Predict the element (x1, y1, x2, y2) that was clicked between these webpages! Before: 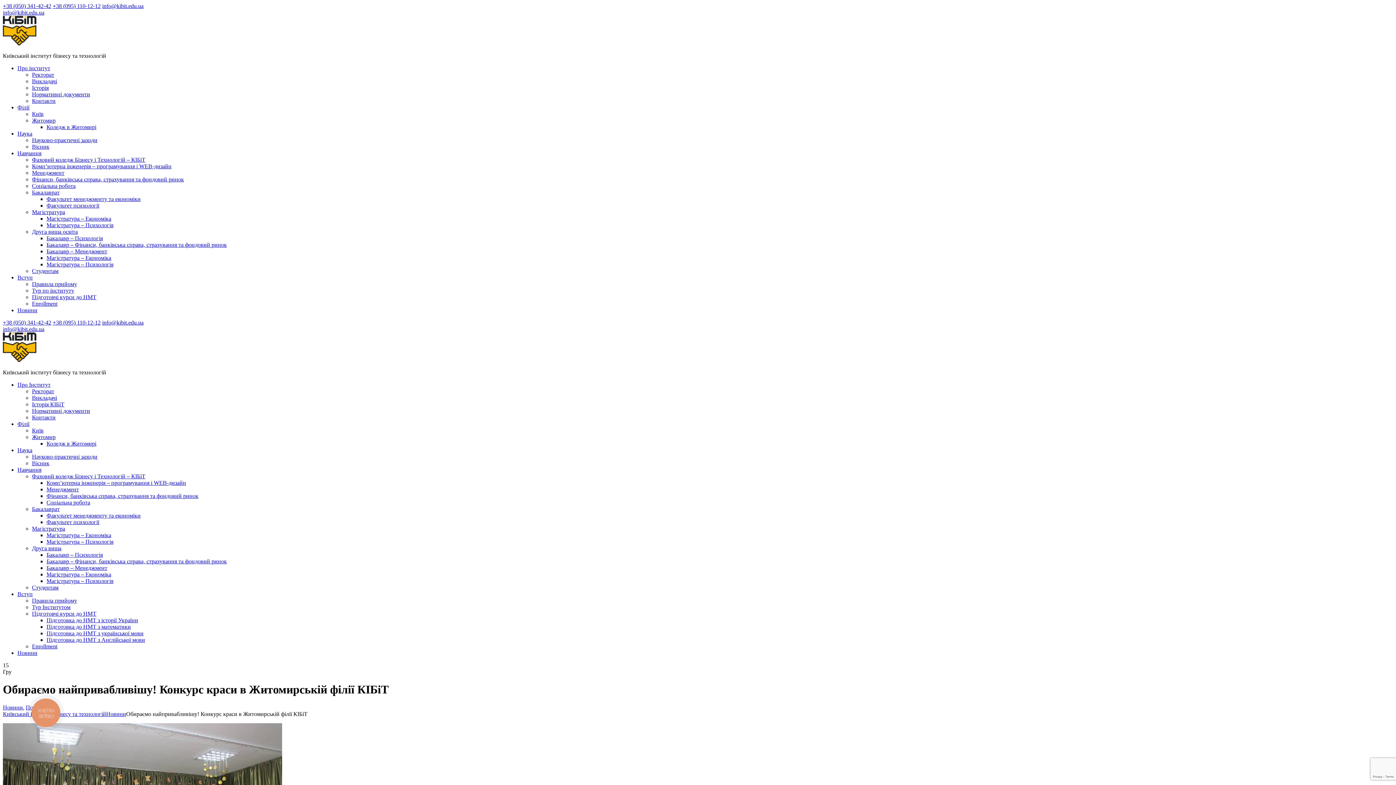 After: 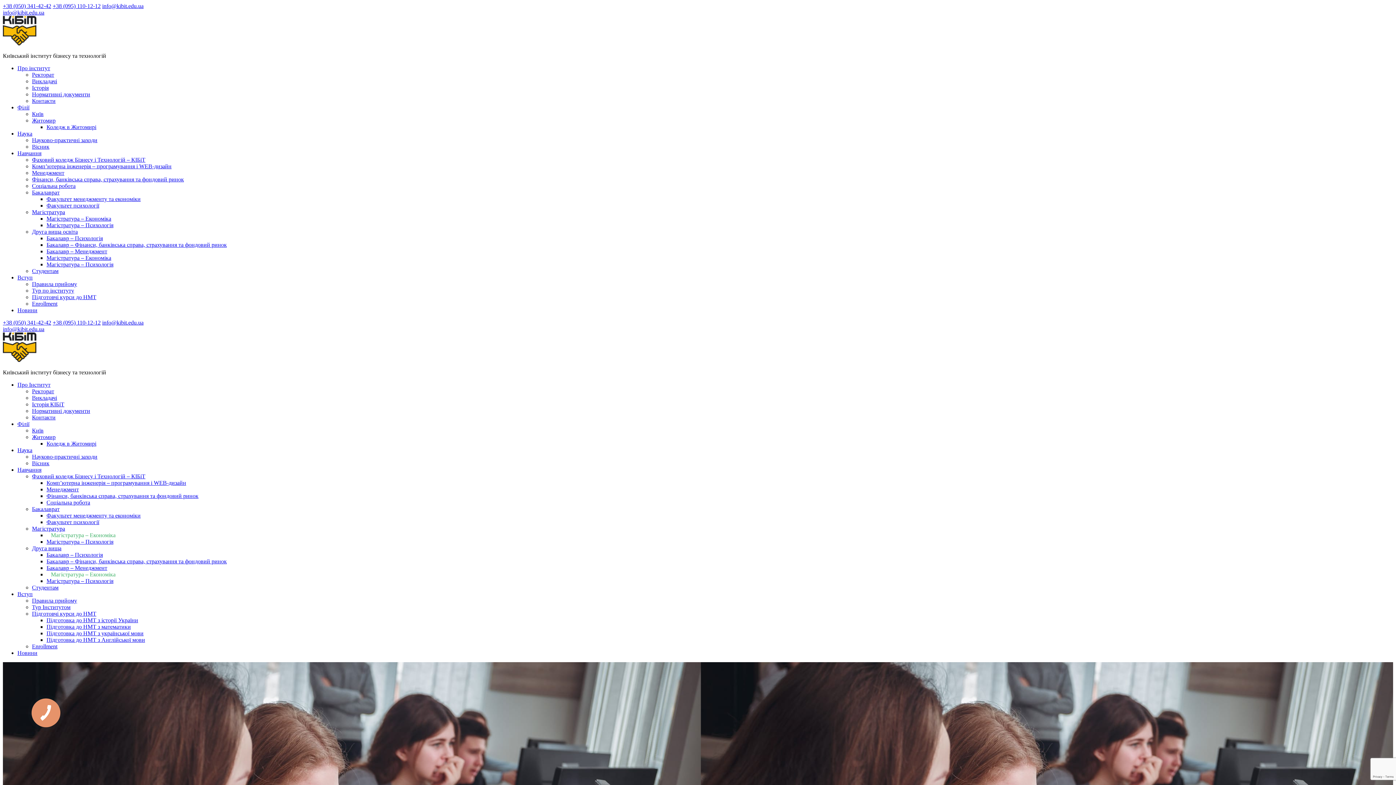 Action: label: Магістратура – Економіка bbox: (46, 571, 111, 577)